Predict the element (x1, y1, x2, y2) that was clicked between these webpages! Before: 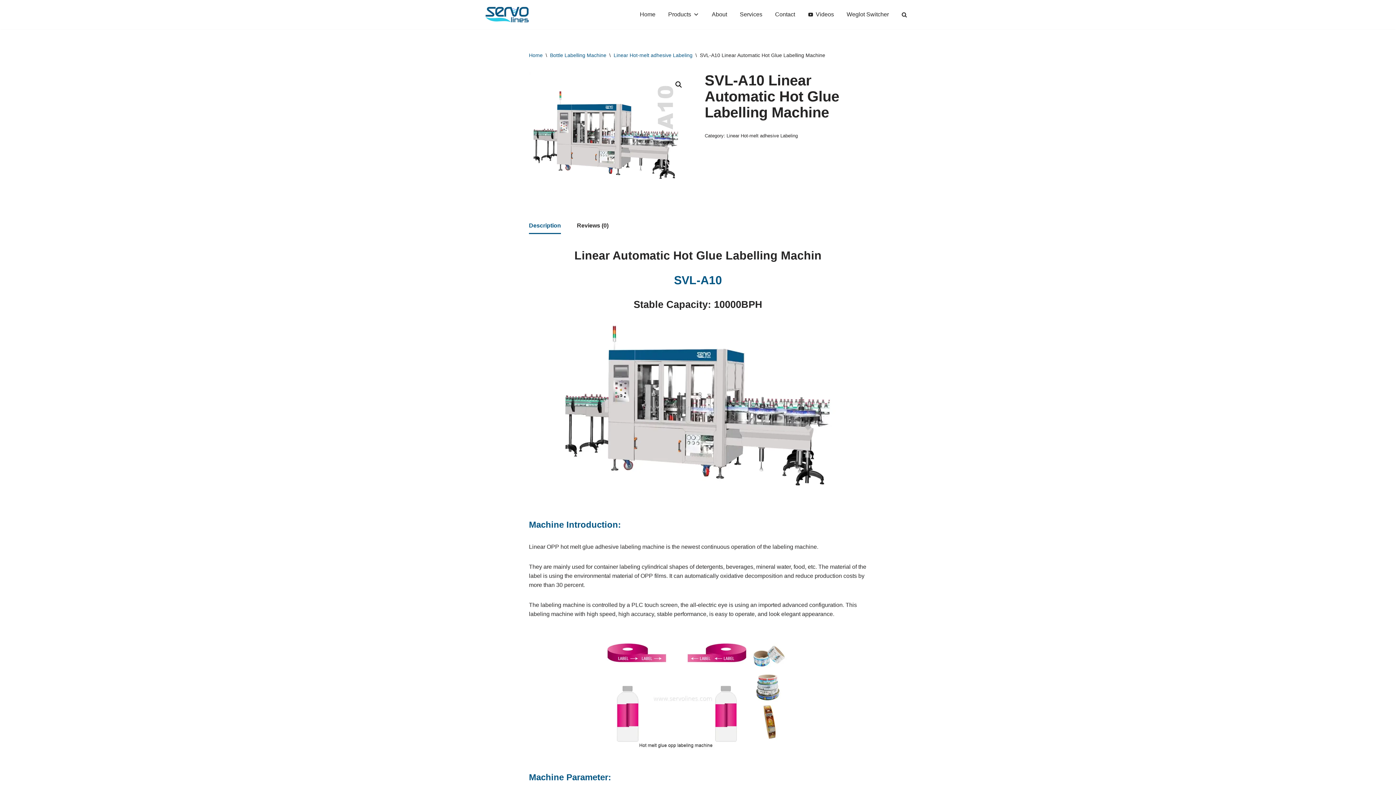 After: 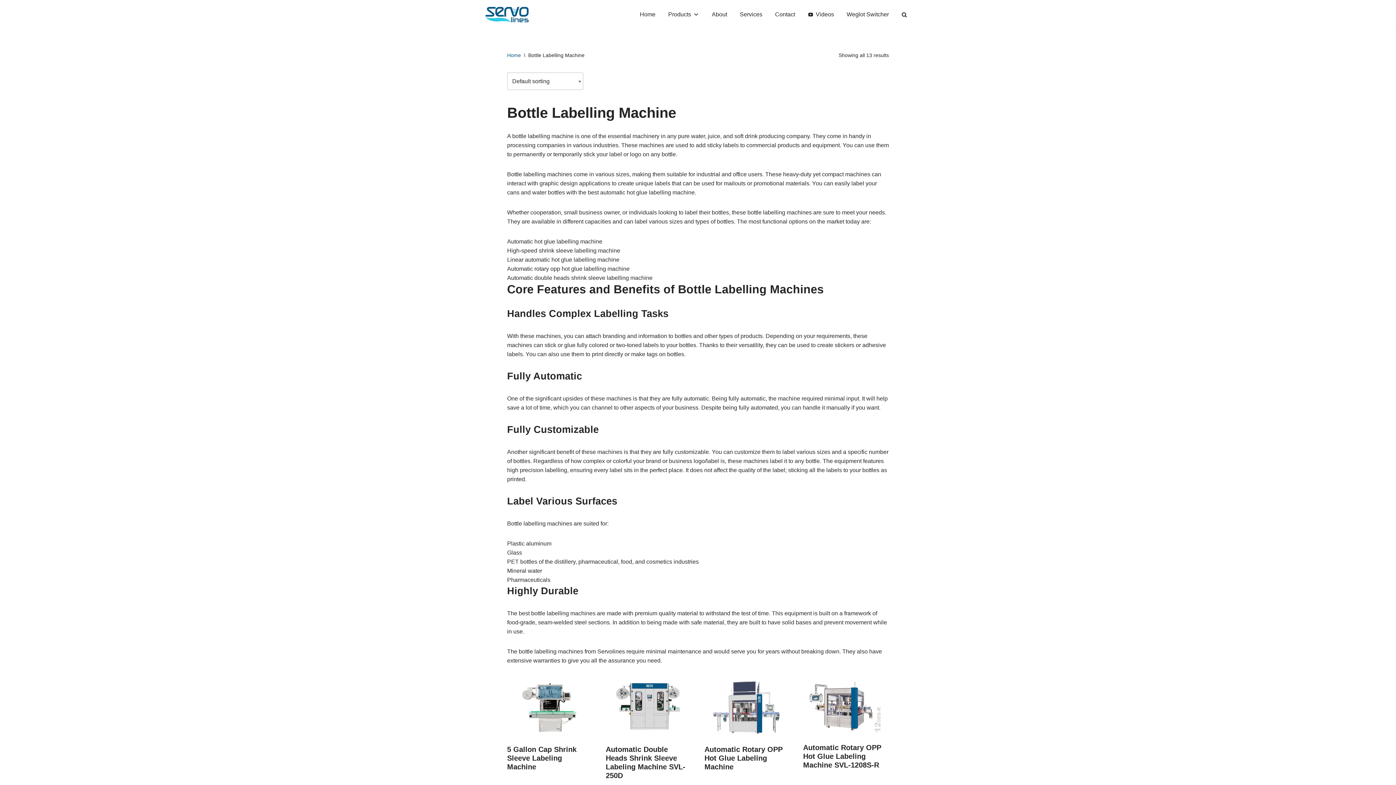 Action: bbox: (550, 52, 606, 58) label: Bottle Labelling Machine